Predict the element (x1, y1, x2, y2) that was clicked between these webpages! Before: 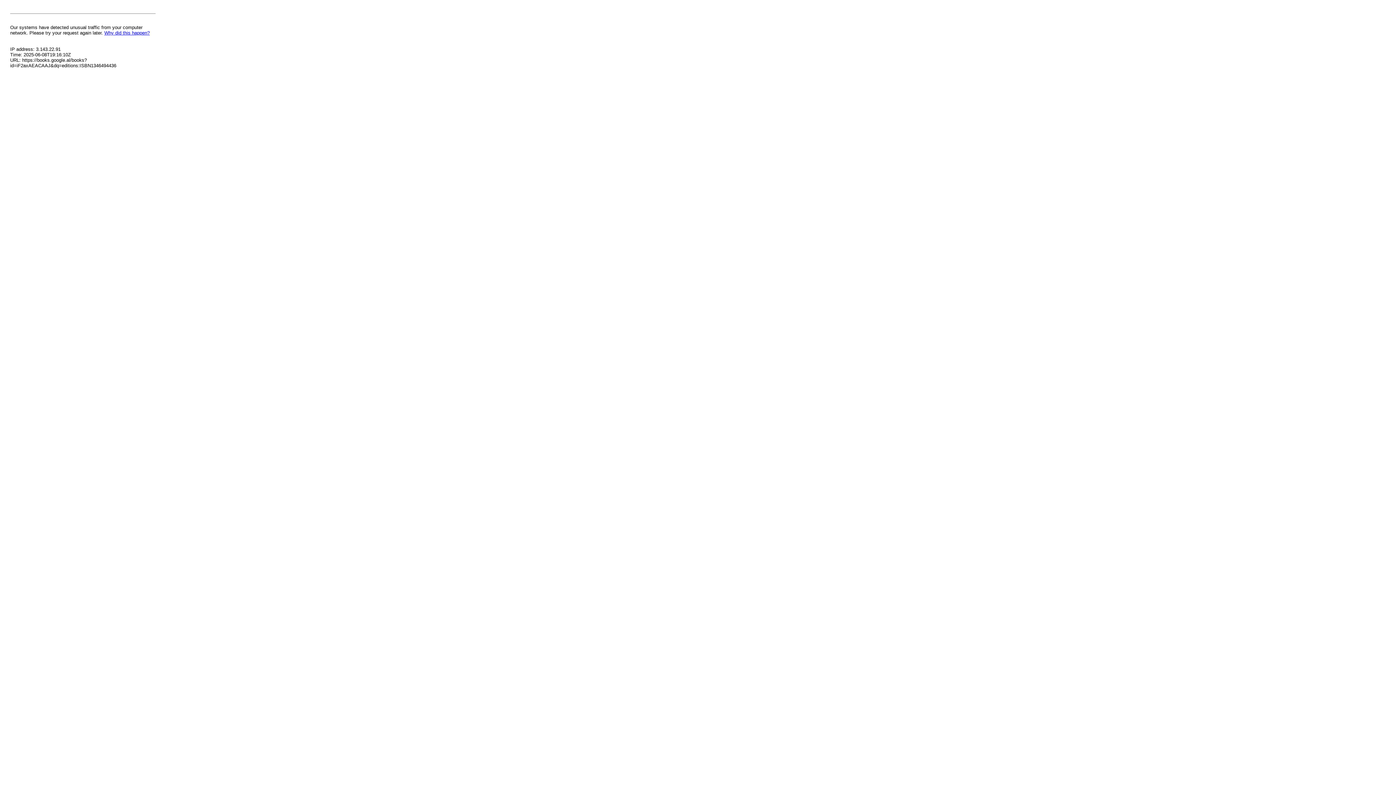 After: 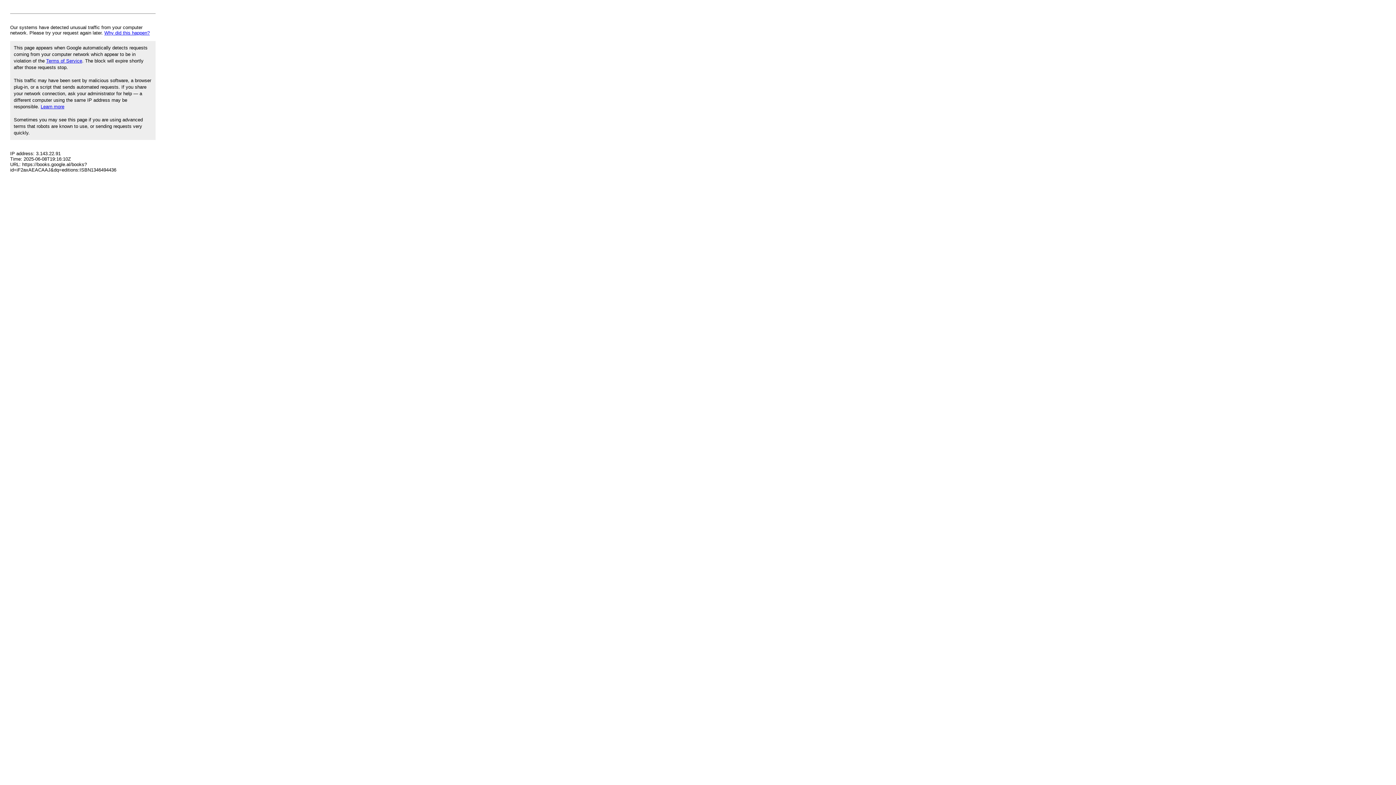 Action: label: Why did this happen? bbox: (104, 30, 149, 35)